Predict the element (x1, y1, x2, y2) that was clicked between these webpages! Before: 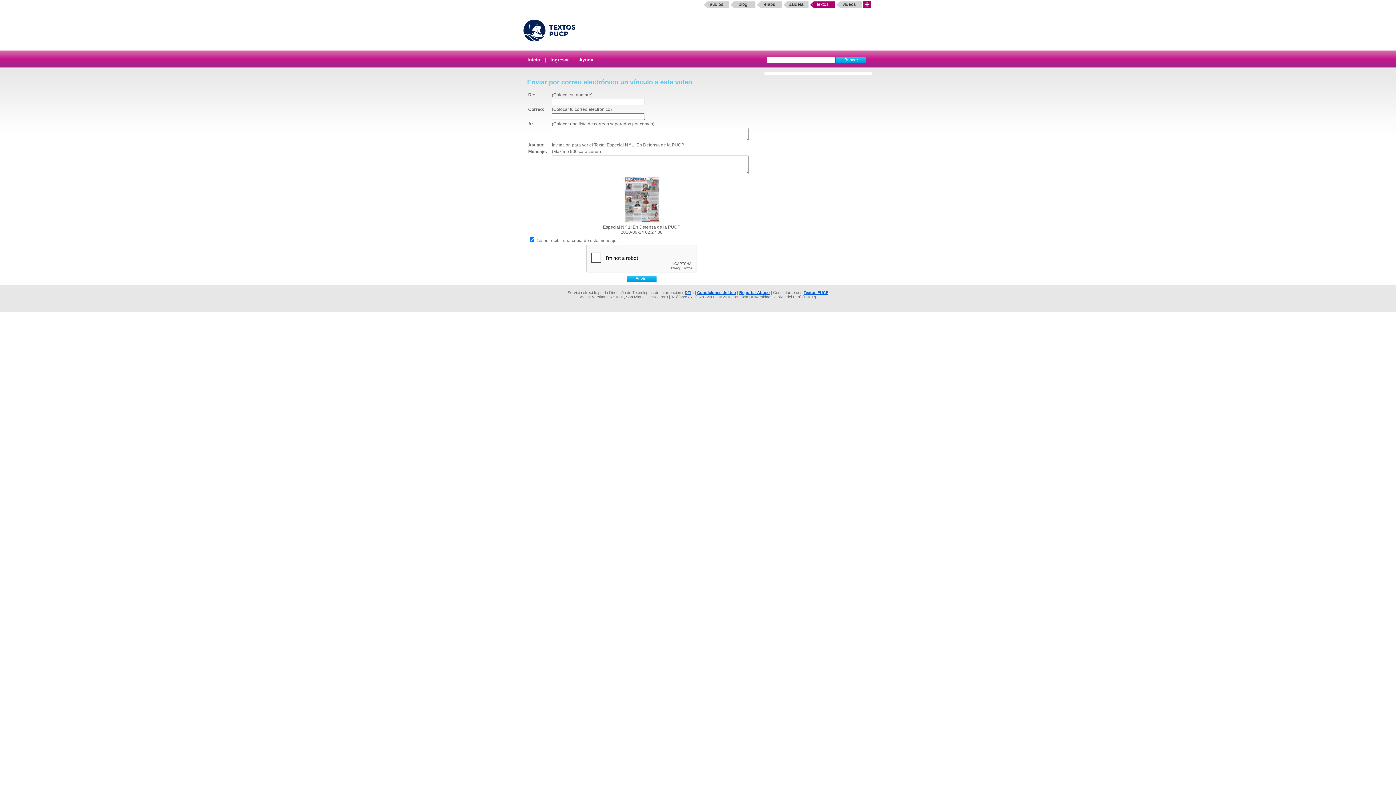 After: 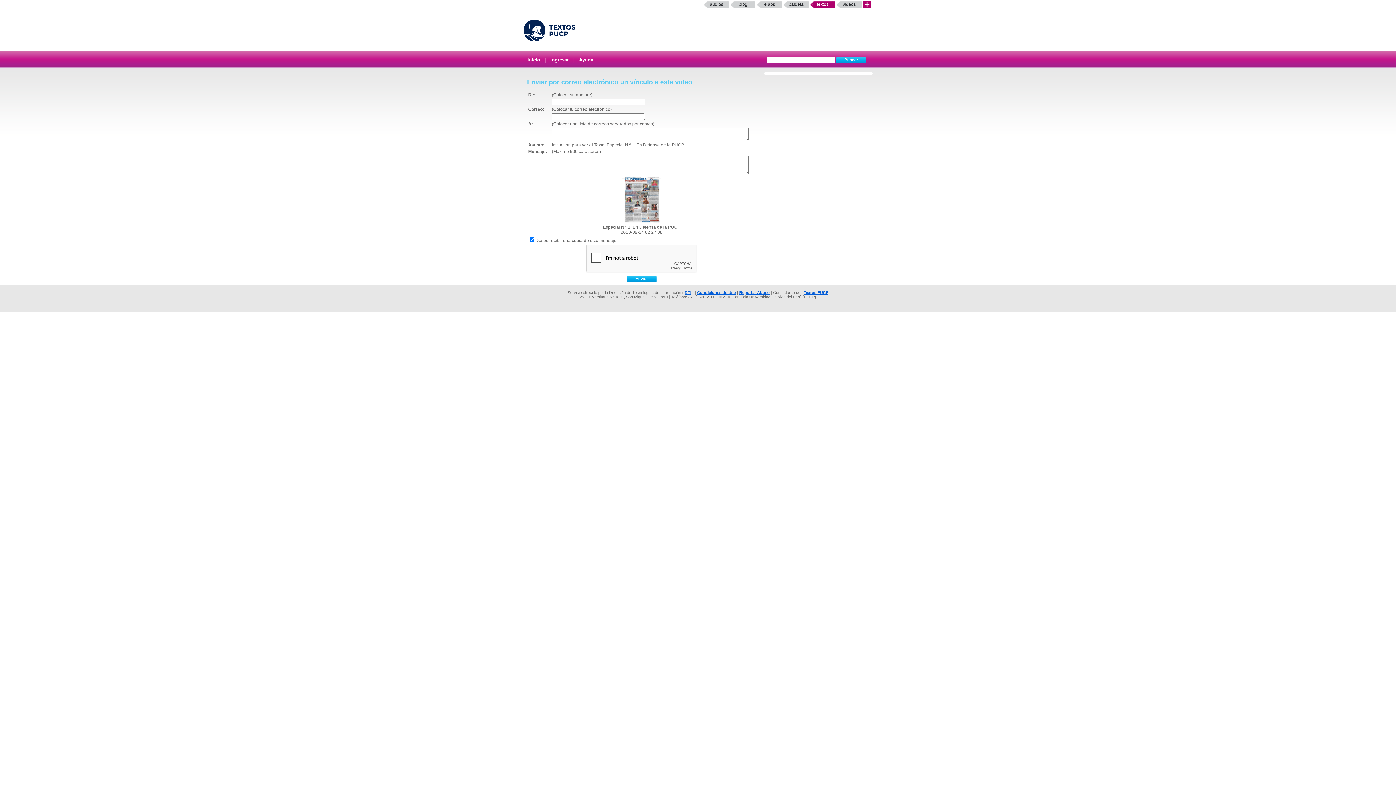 Action: bbox: (810, 1, 835, 8) label: textos